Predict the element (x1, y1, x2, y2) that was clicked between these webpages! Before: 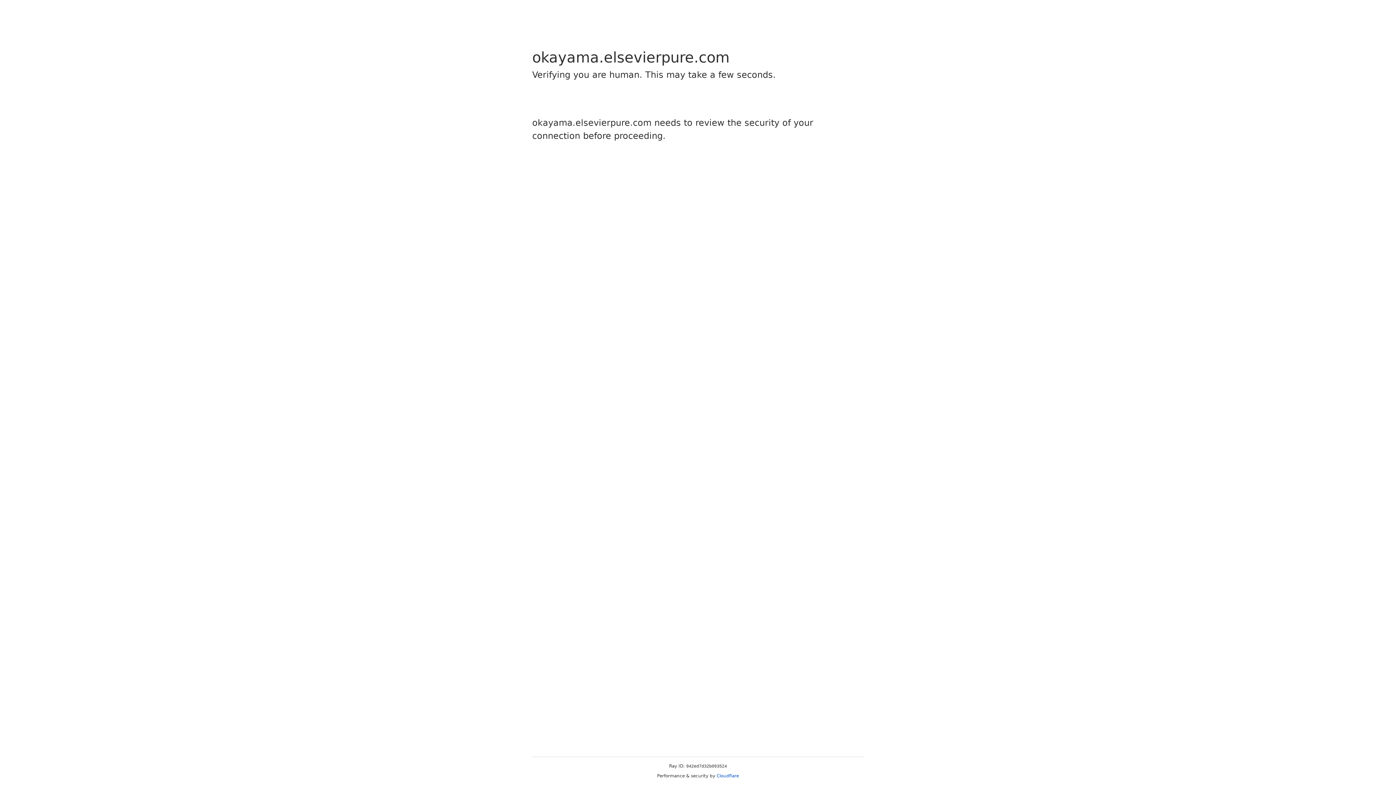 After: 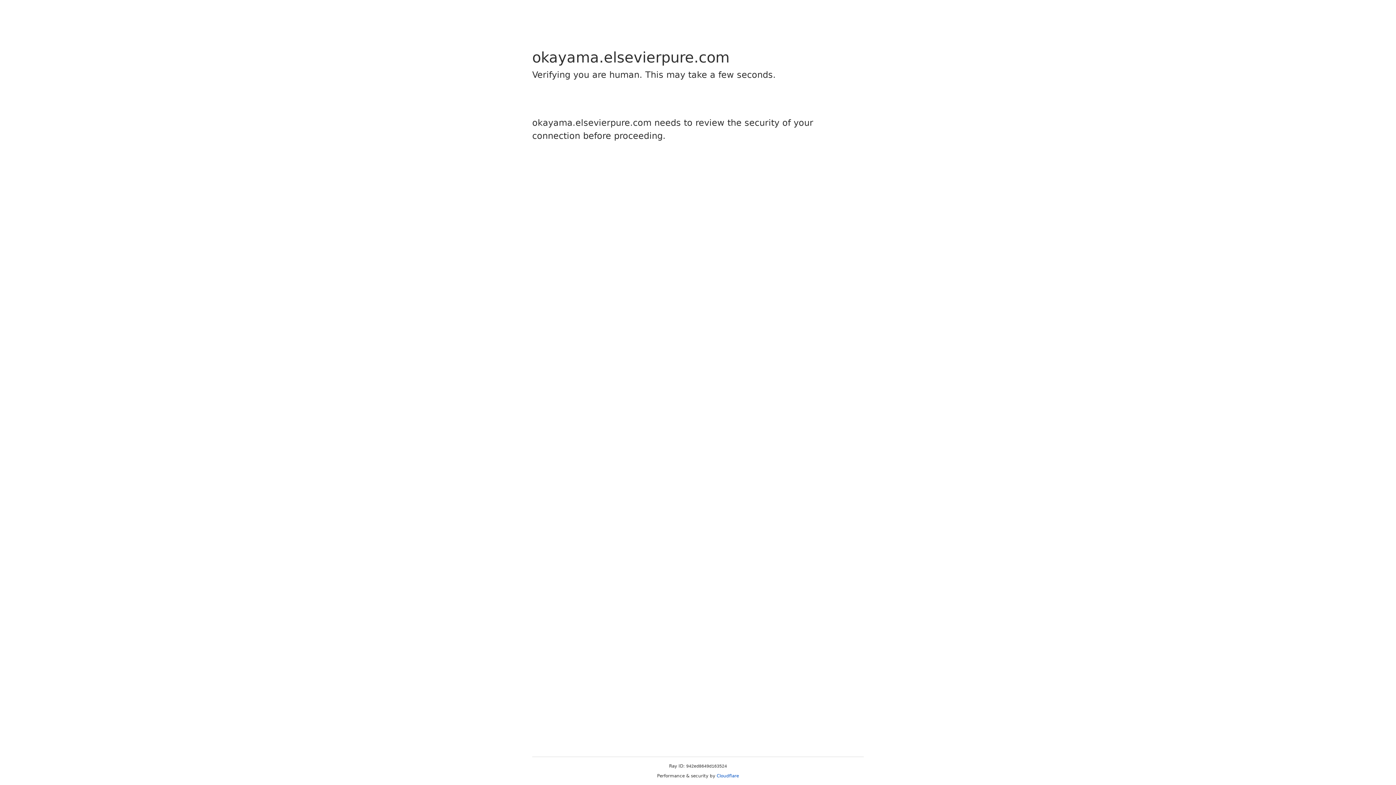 Action: bbox: (716, 773, 739, 778) label: Cloudflare